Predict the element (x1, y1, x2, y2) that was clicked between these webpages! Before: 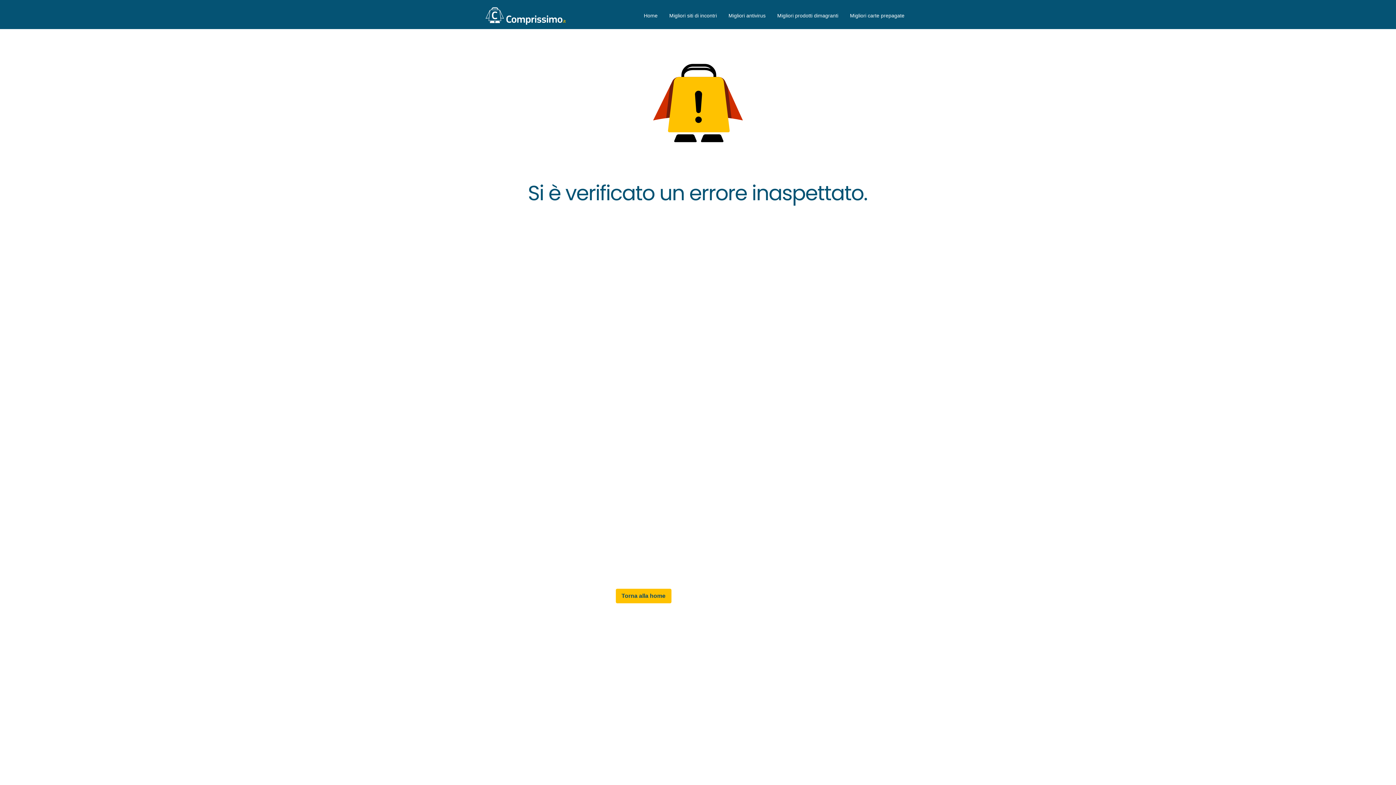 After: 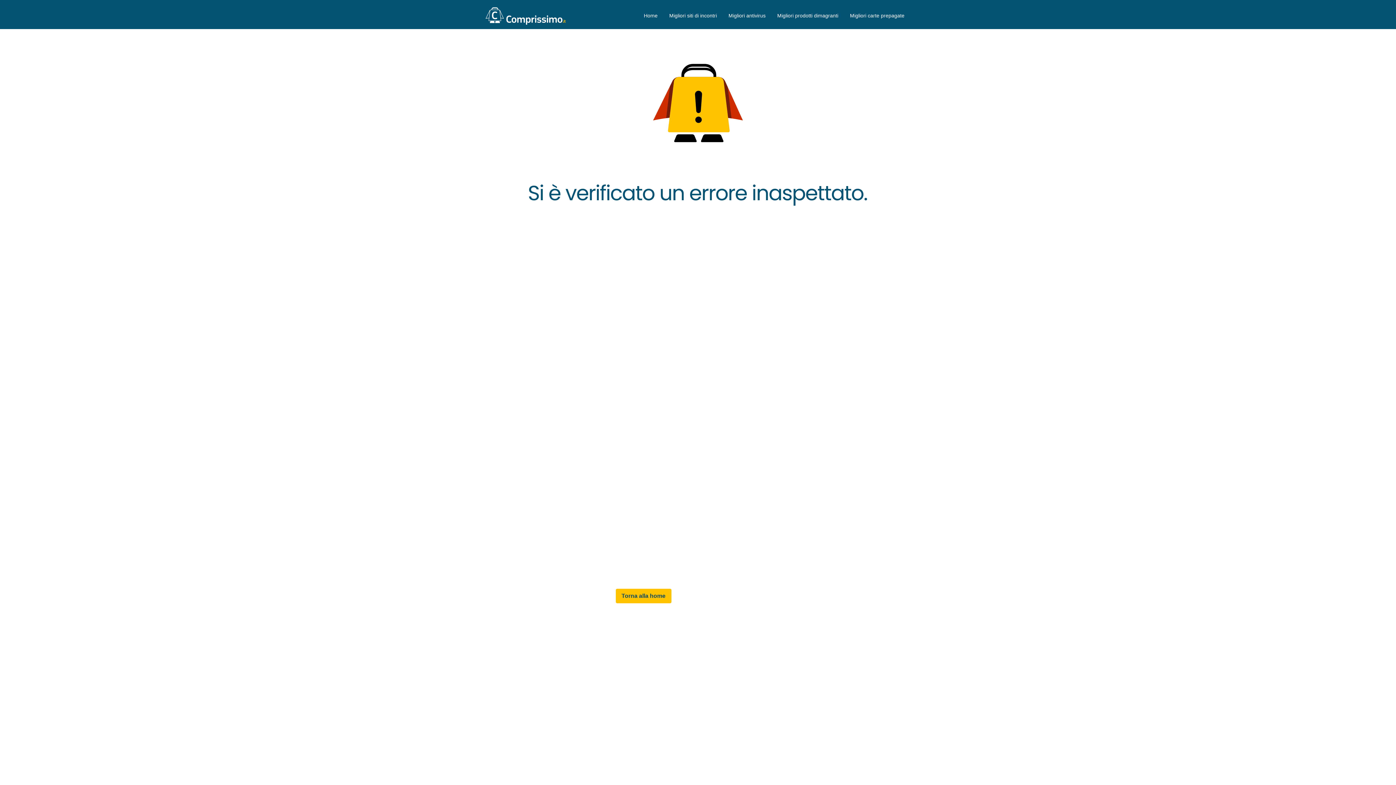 Action: bbox: (850, 12, 904, 18) label: Migliori carte prepagate